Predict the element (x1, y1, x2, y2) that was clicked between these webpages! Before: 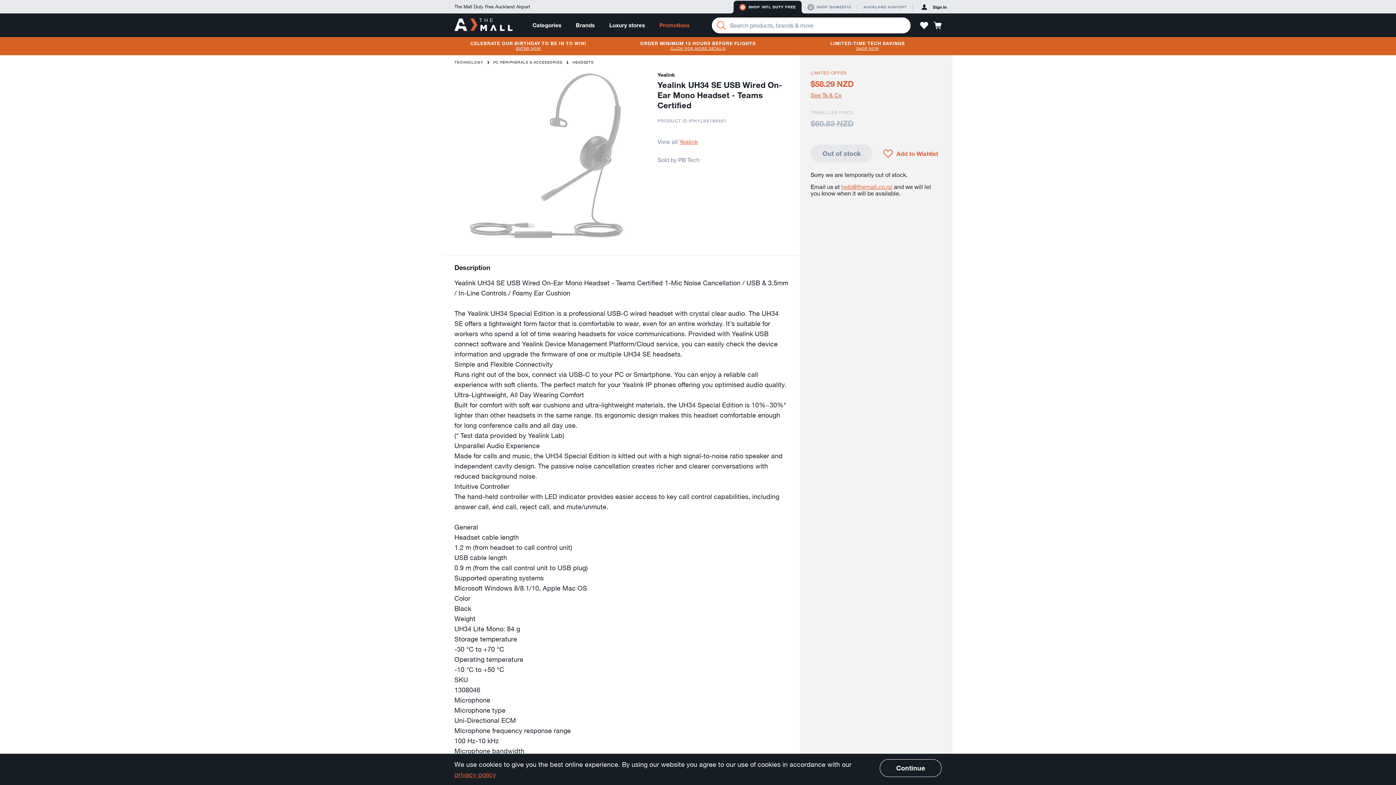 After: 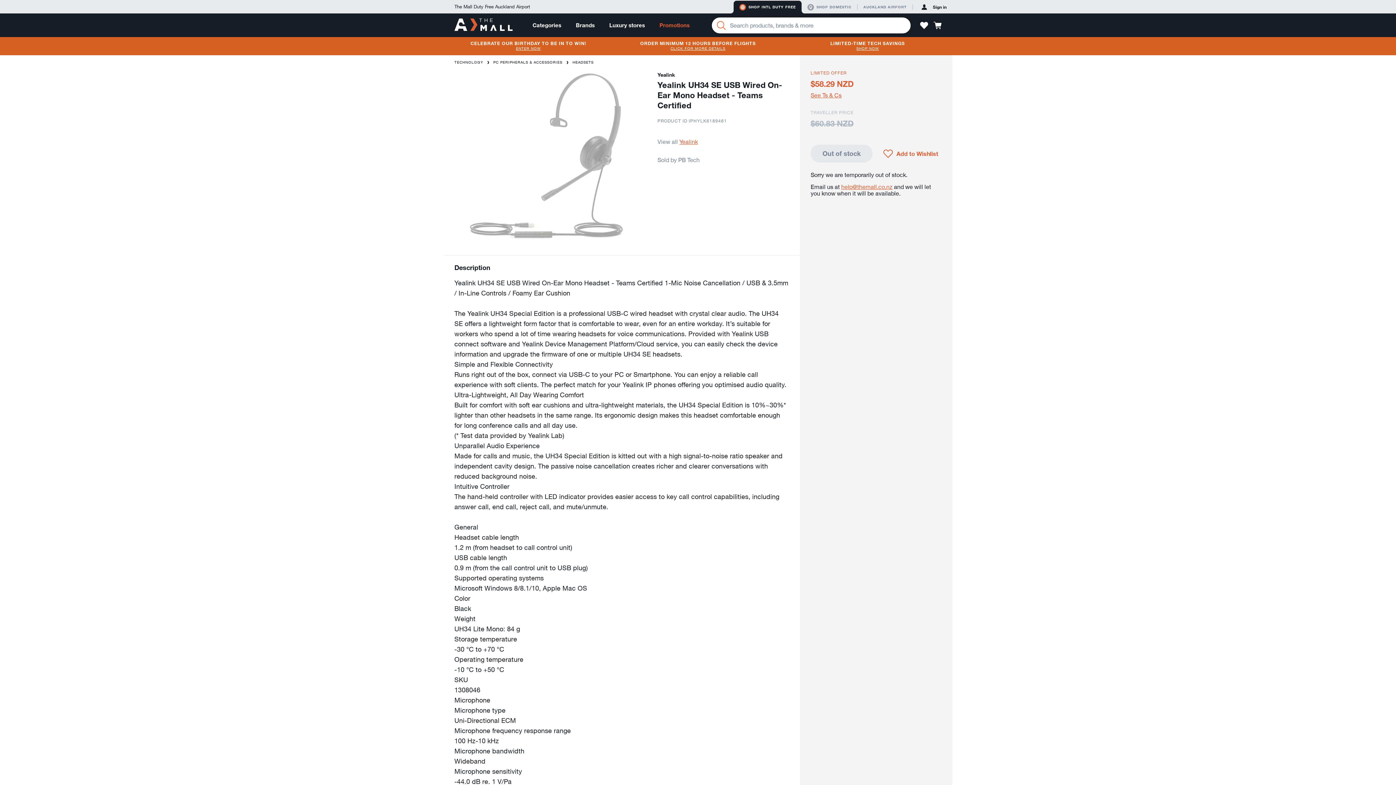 Action: label: Continue bbox: (880, 759, 941, 777)